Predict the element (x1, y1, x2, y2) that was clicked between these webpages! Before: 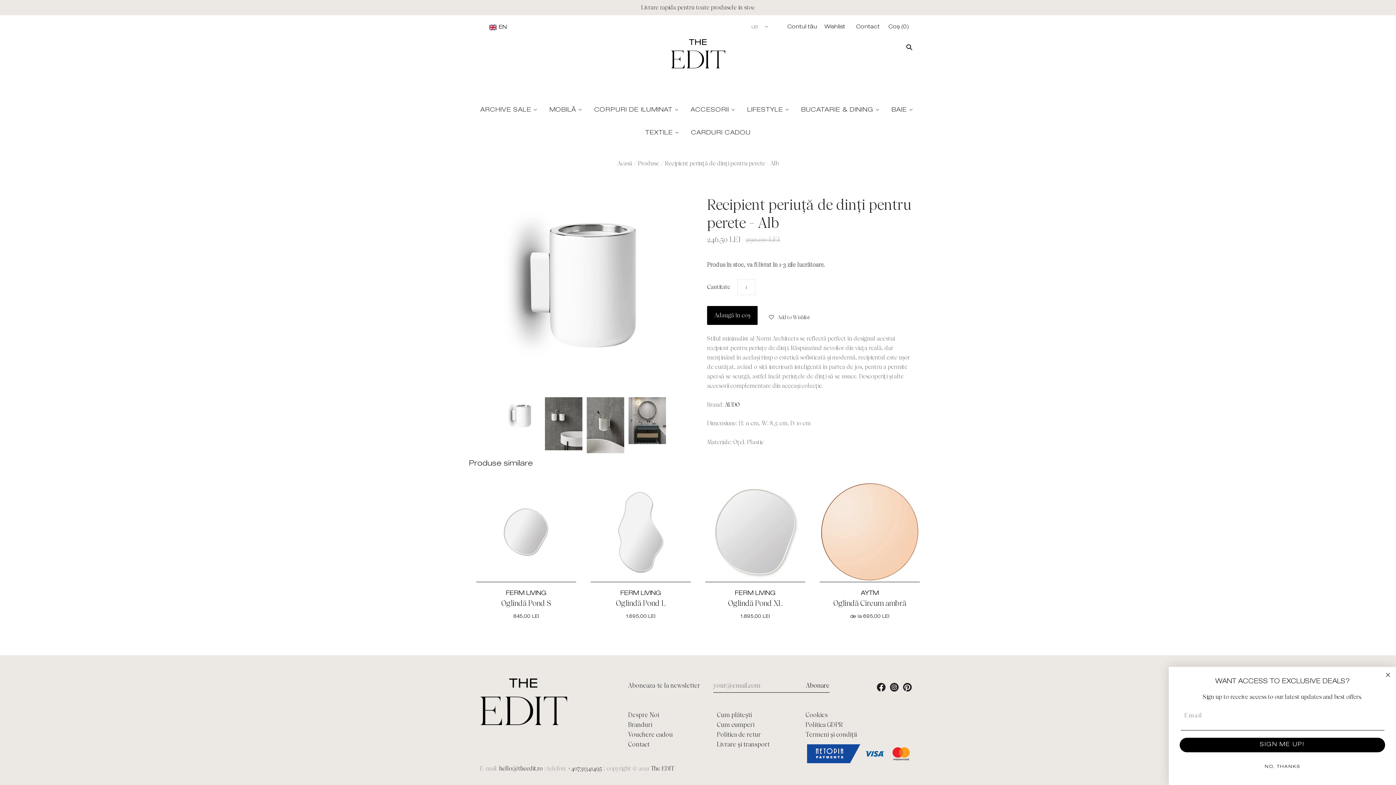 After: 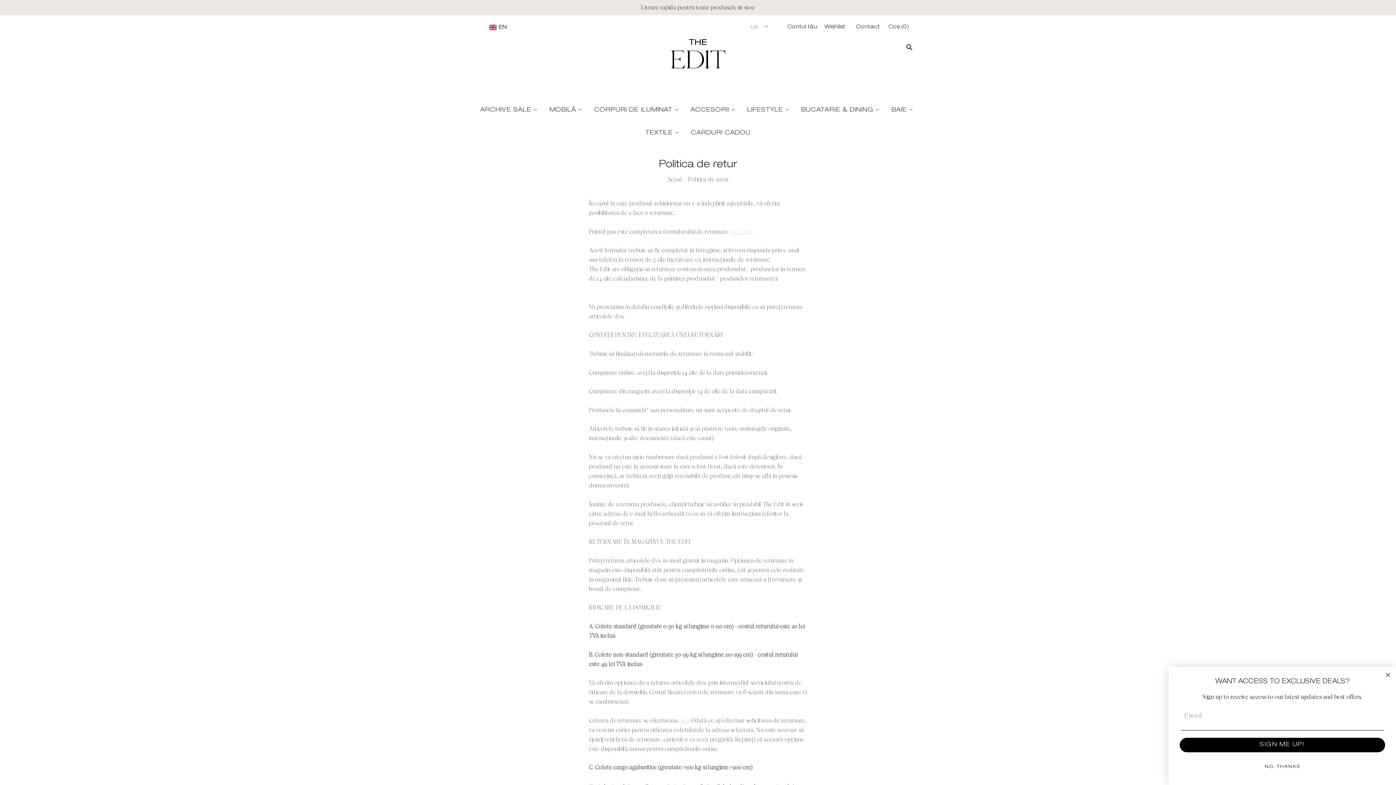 Action: bbox: (717, 731, 761, 738) label: Politica de retur